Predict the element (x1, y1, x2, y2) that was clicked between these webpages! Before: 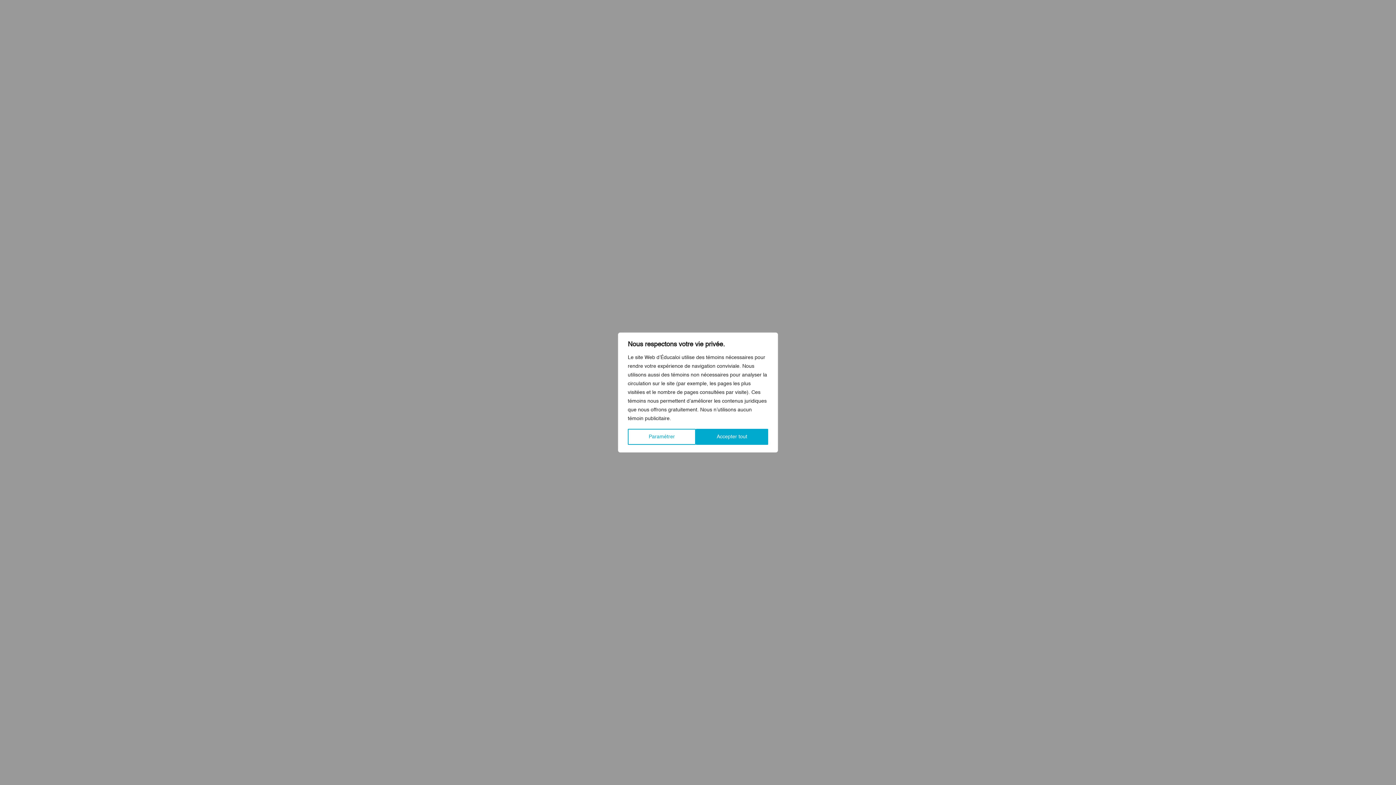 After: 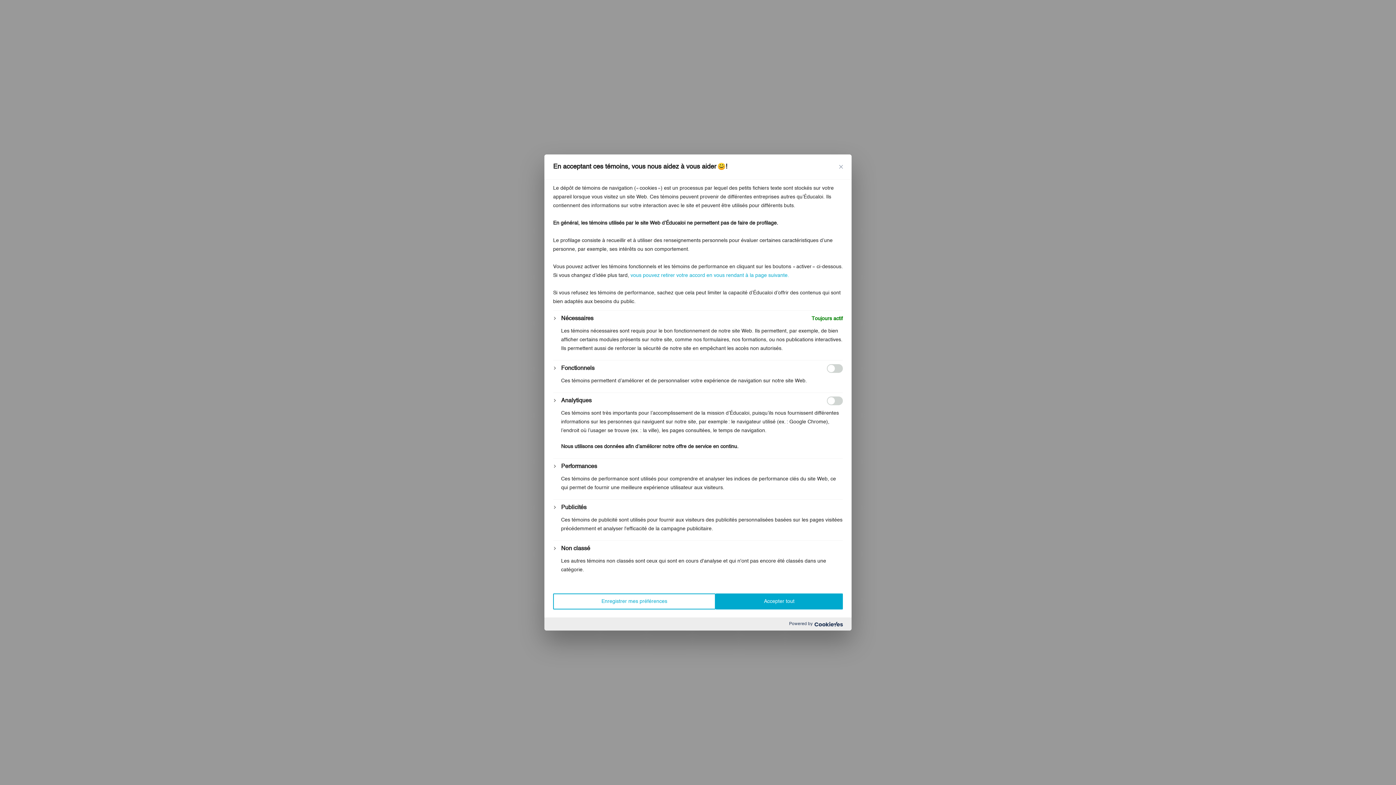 Action: label: Paramétrer bbox: (628, 429, 696, 445)